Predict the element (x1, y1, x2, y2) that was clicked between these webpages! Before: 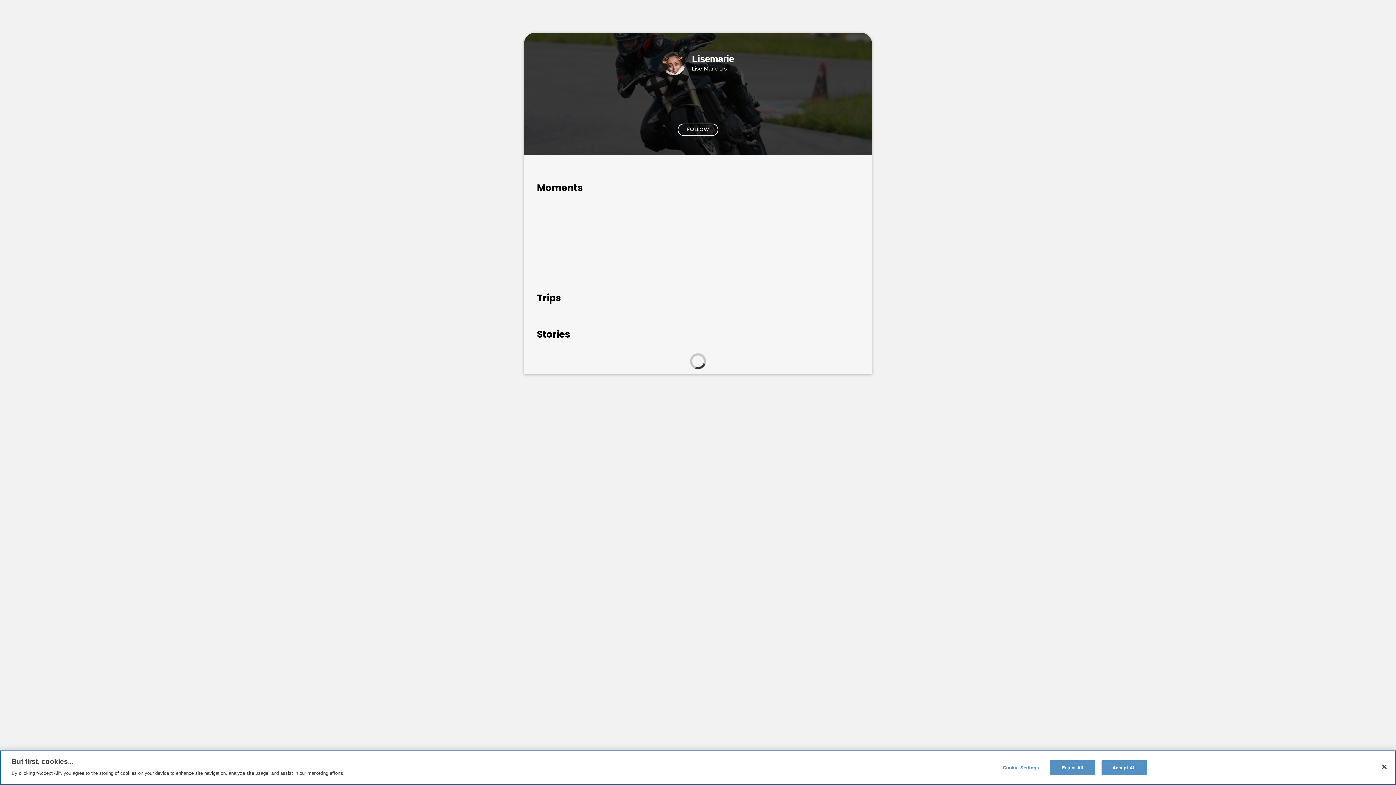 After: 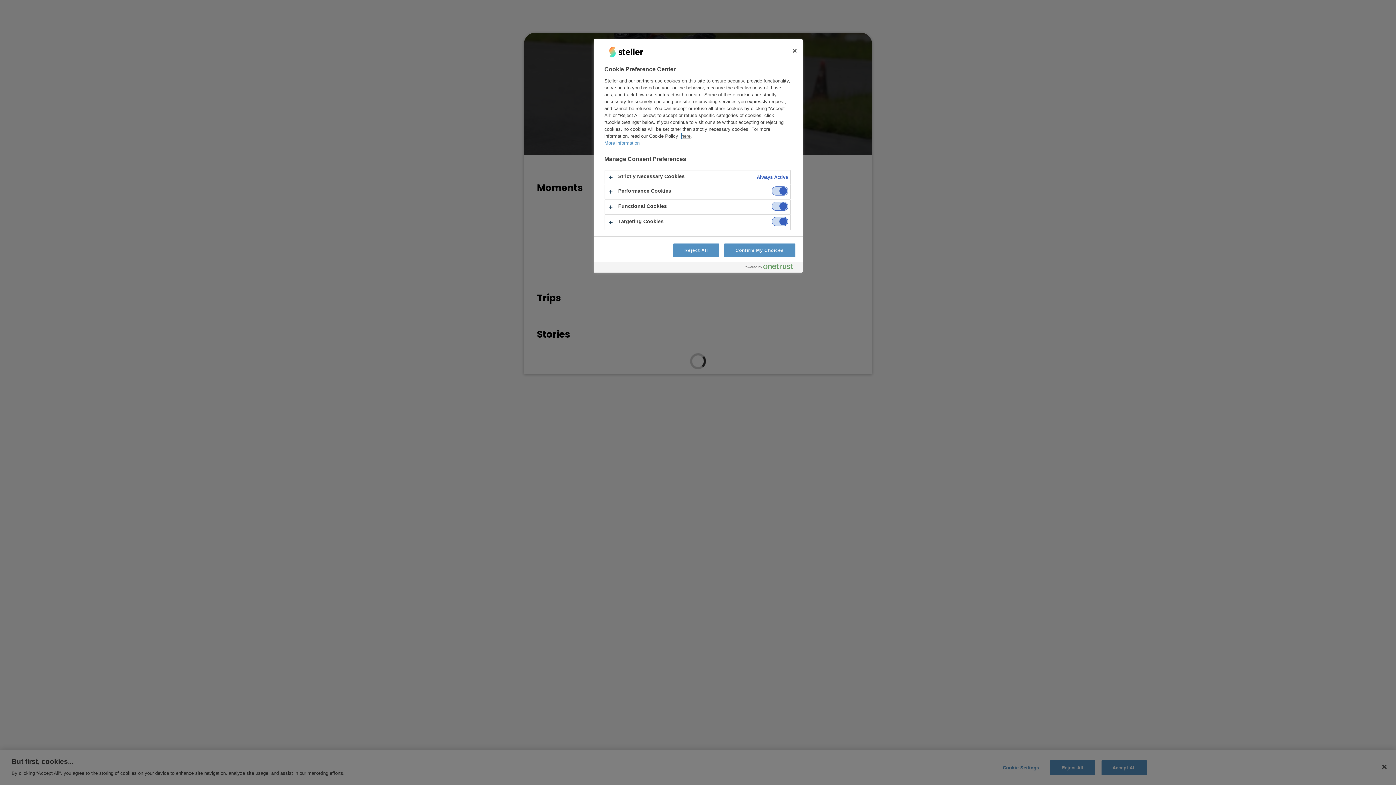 Action: bbox: (998, 761, 1043, 775) label: Cookie Settings